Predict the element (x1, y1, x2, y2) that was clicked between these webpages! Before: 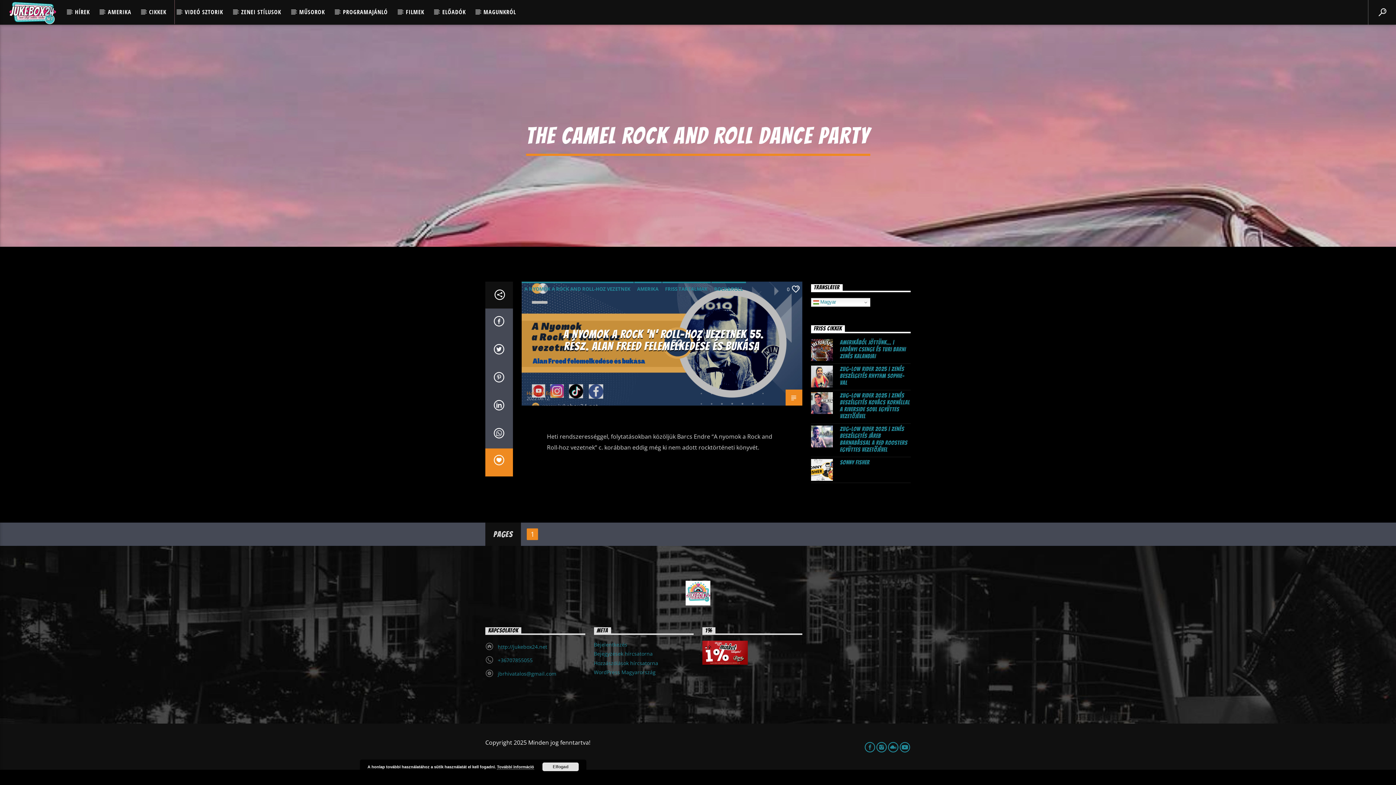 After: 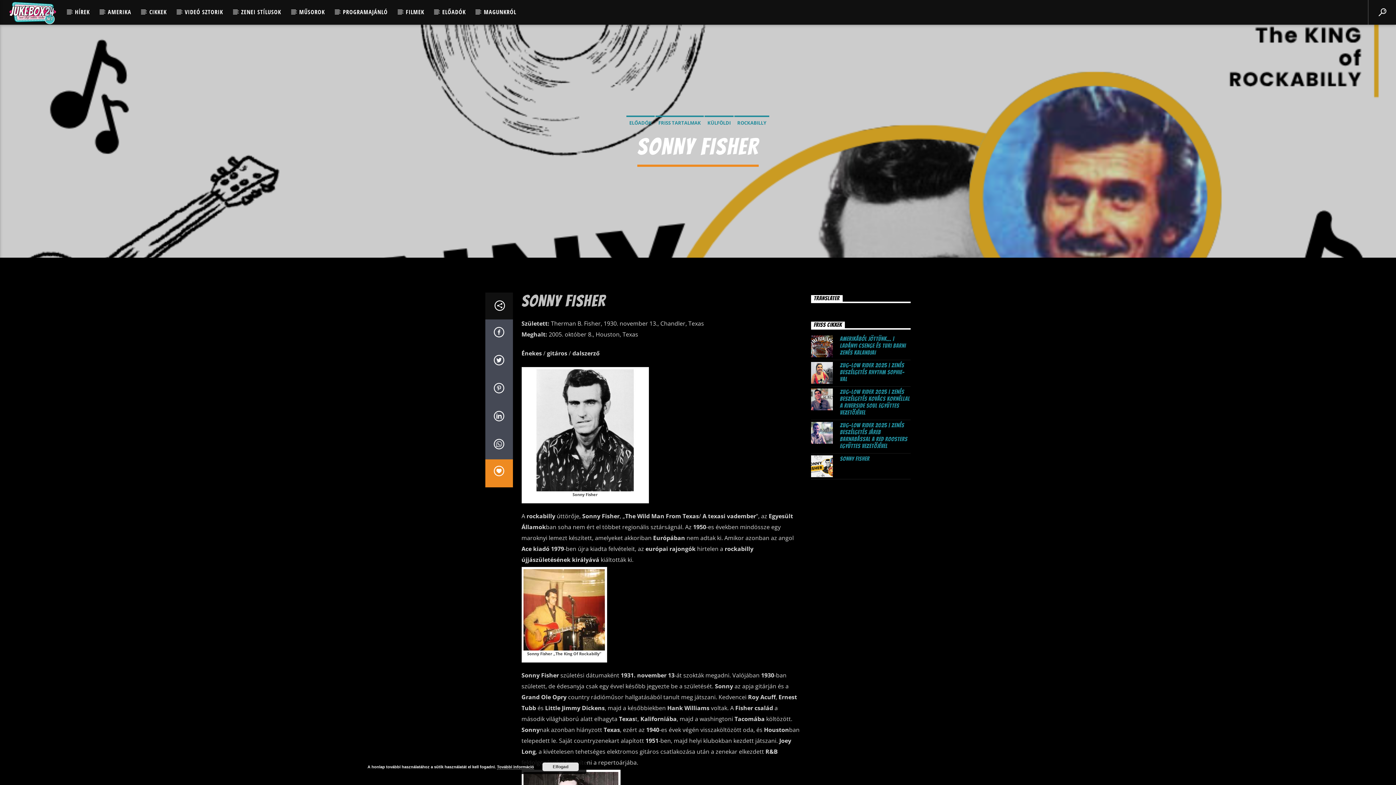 Action: bbox: (811, 459, 910, 466) label: SONNY FISHER